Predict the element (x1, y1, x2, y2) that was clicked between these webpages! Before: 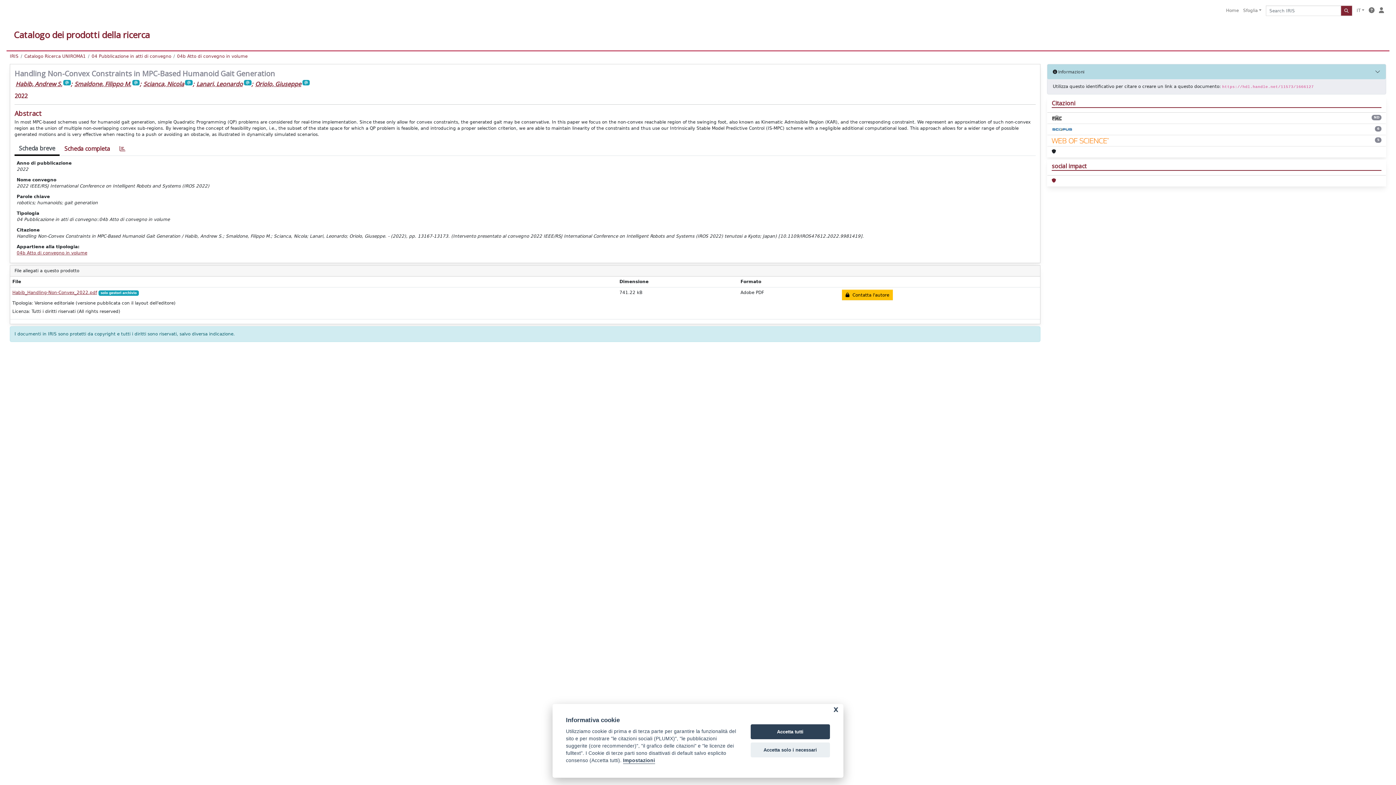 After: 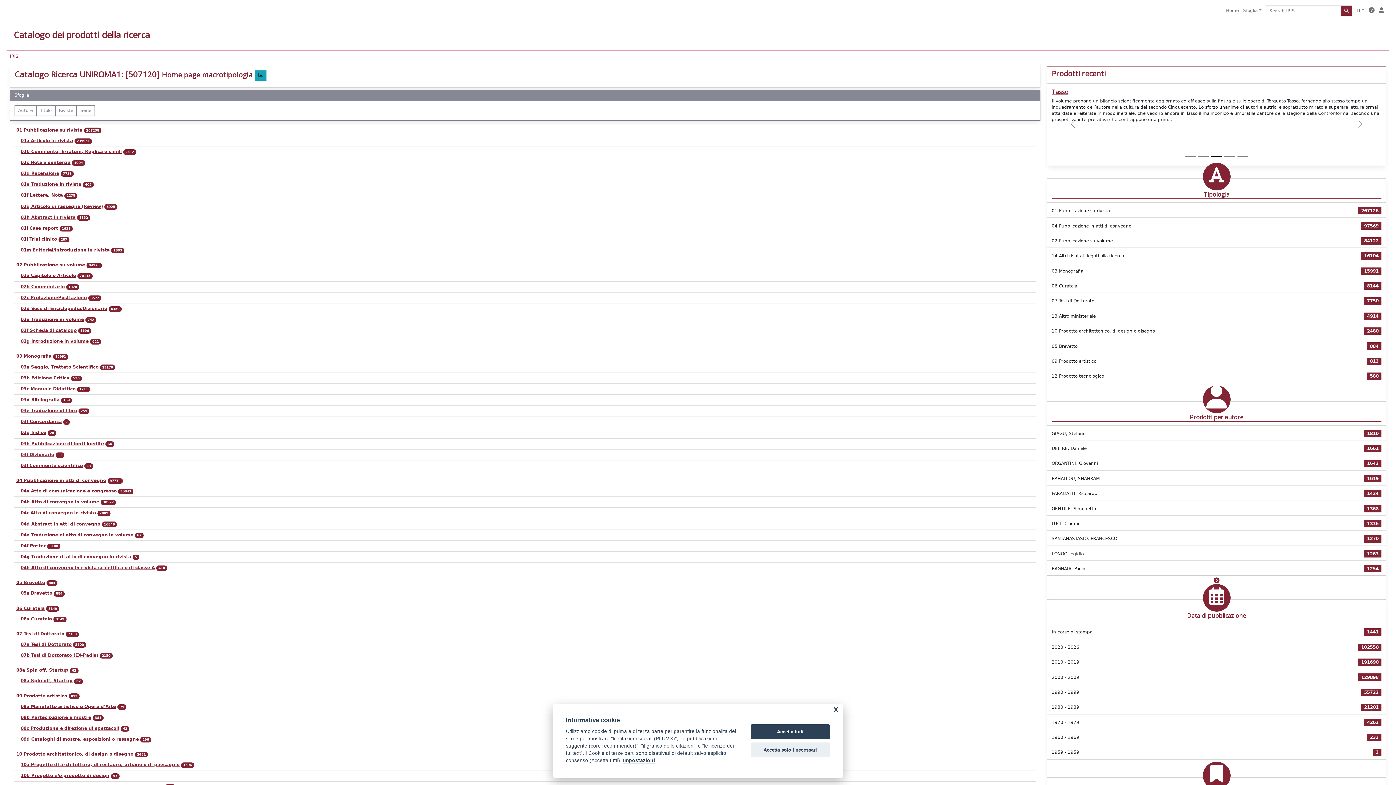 Action: label: Catalogo Ricerca UNIROMA1 bbox: (24, 53, 85, 58)